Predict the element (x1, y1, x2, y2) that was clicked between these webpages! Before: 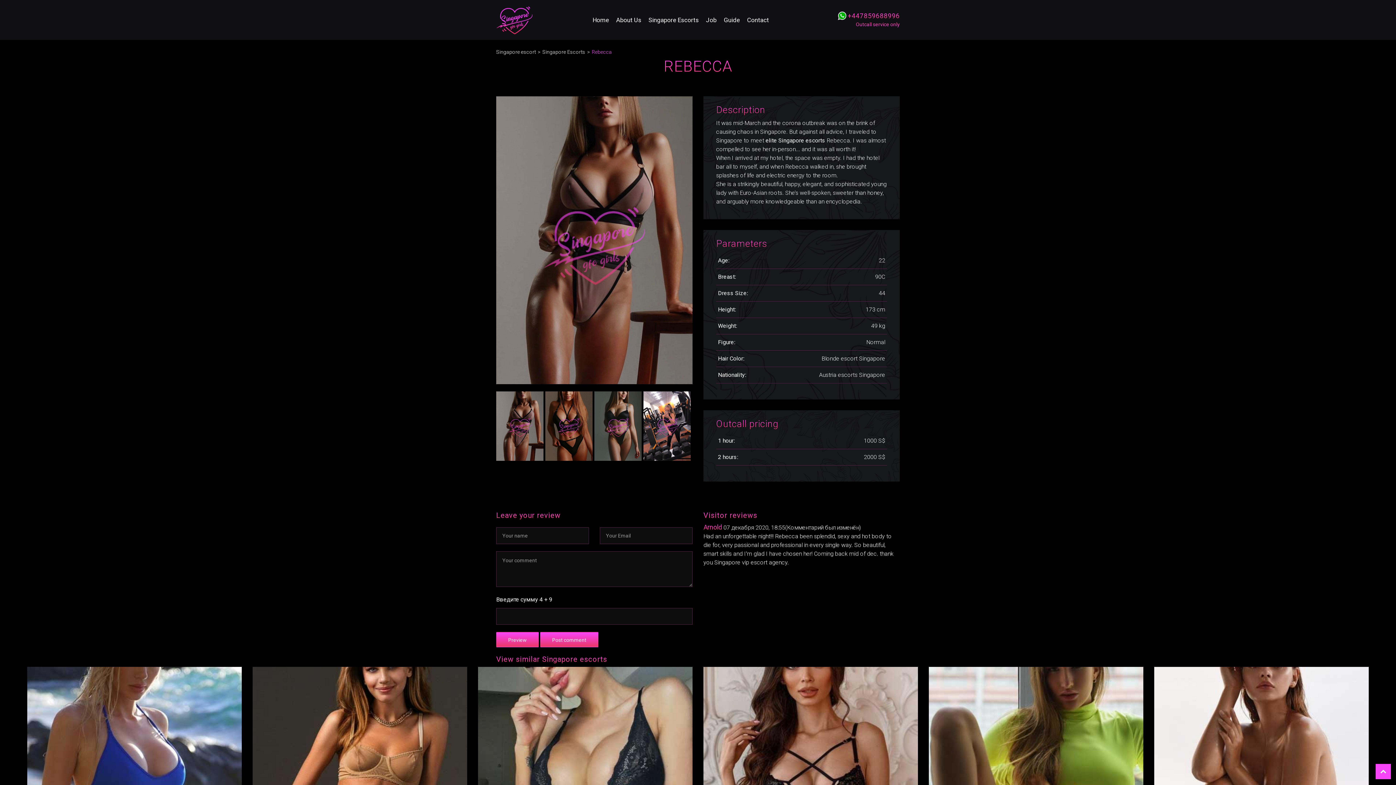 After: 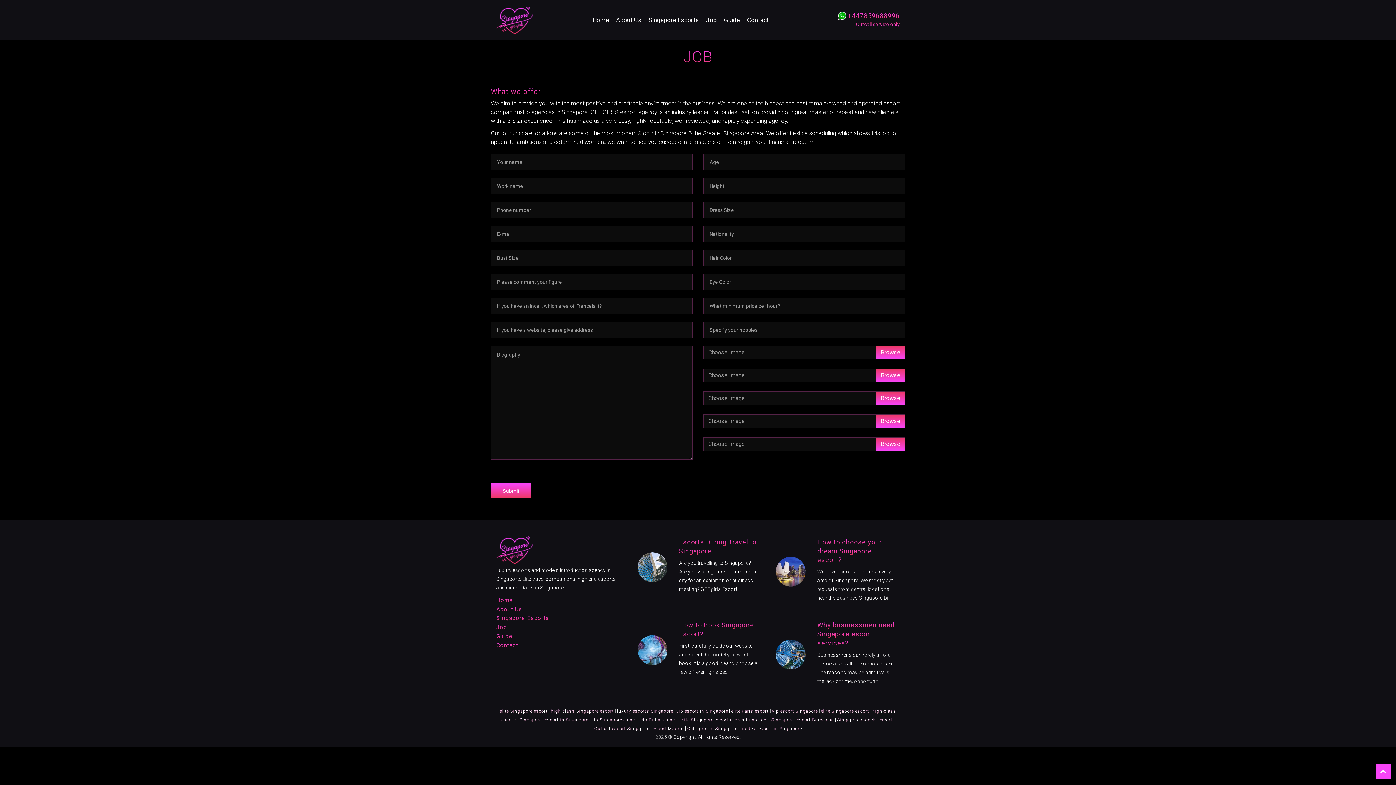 Action: bbox: (702, 0, 720, 36) label: Job